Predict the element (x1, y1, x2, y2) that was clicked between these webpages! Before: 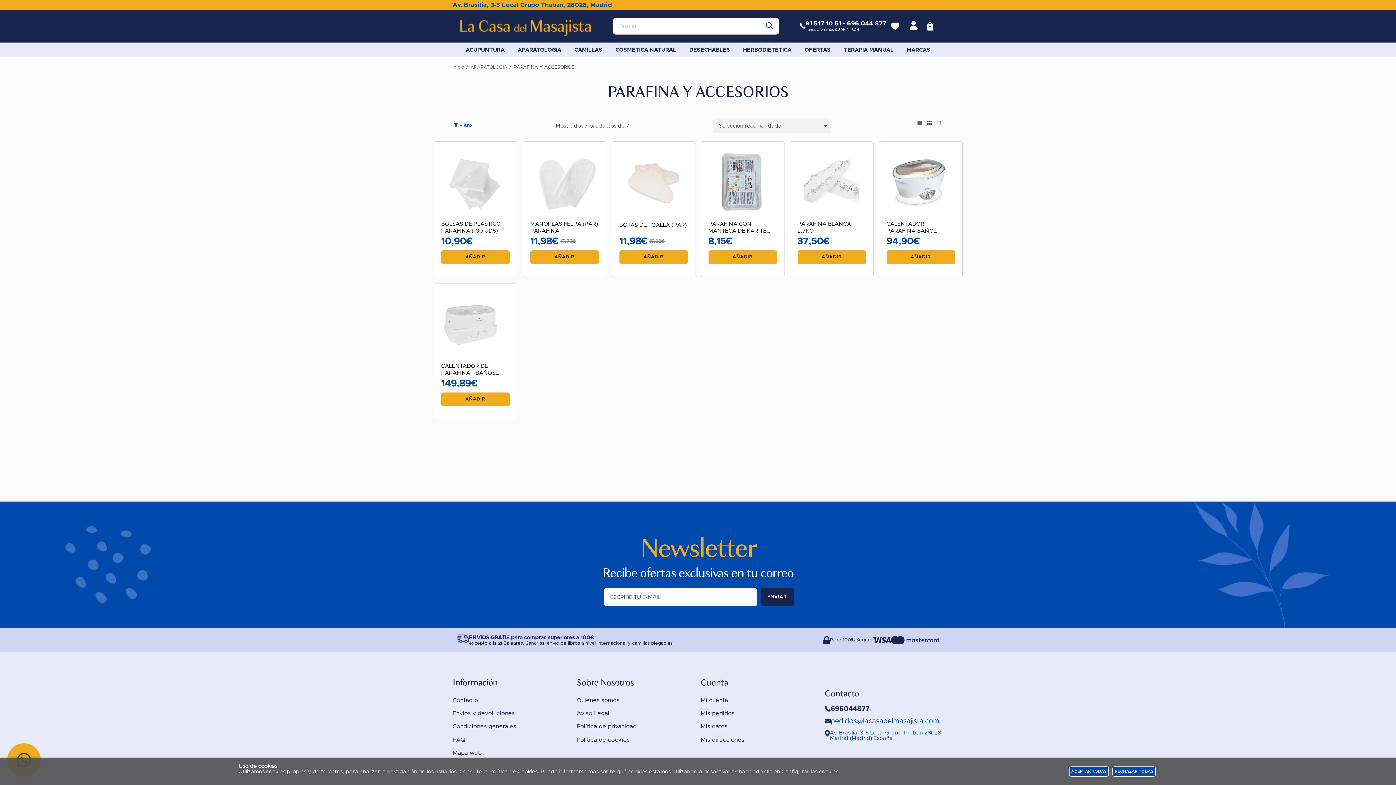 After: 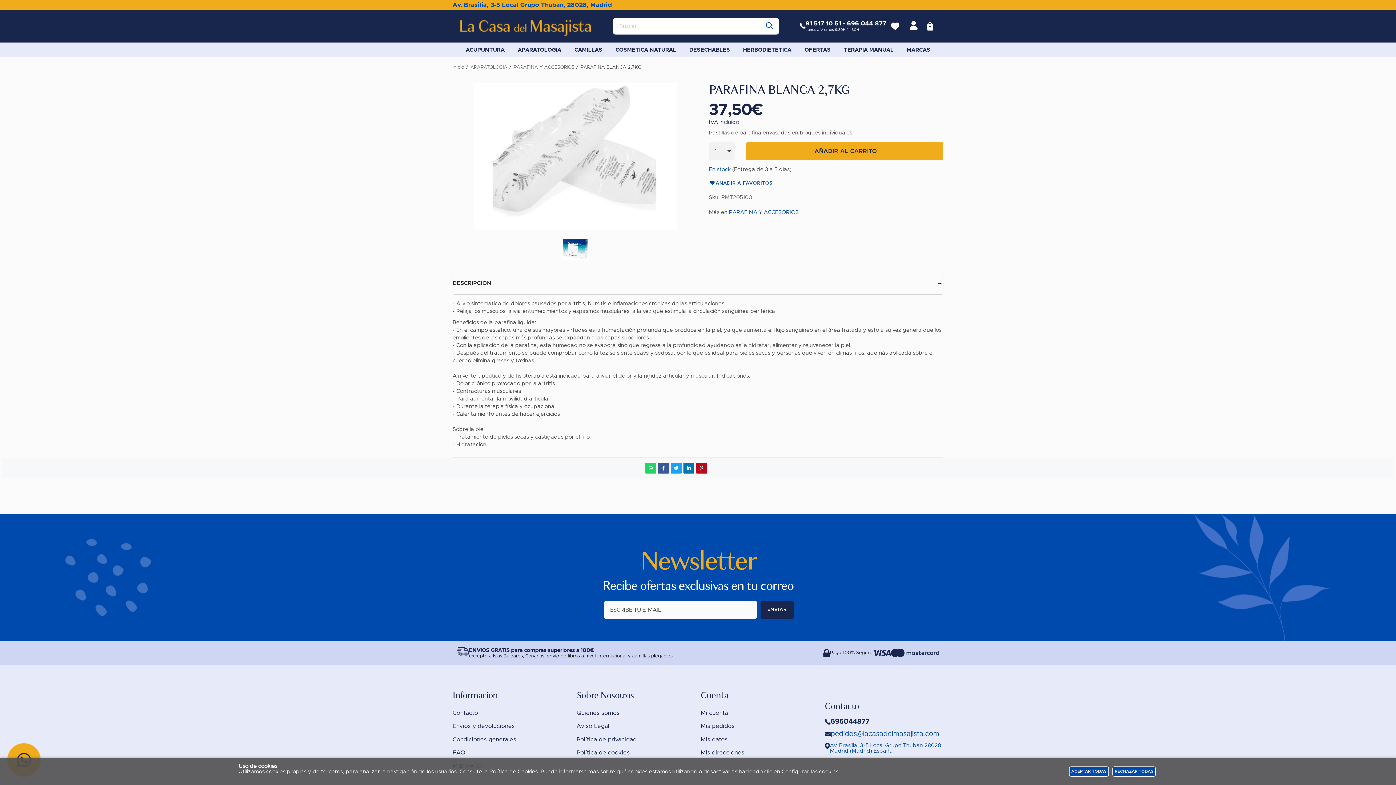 Action: bbox: (797, 149, 866, 217)